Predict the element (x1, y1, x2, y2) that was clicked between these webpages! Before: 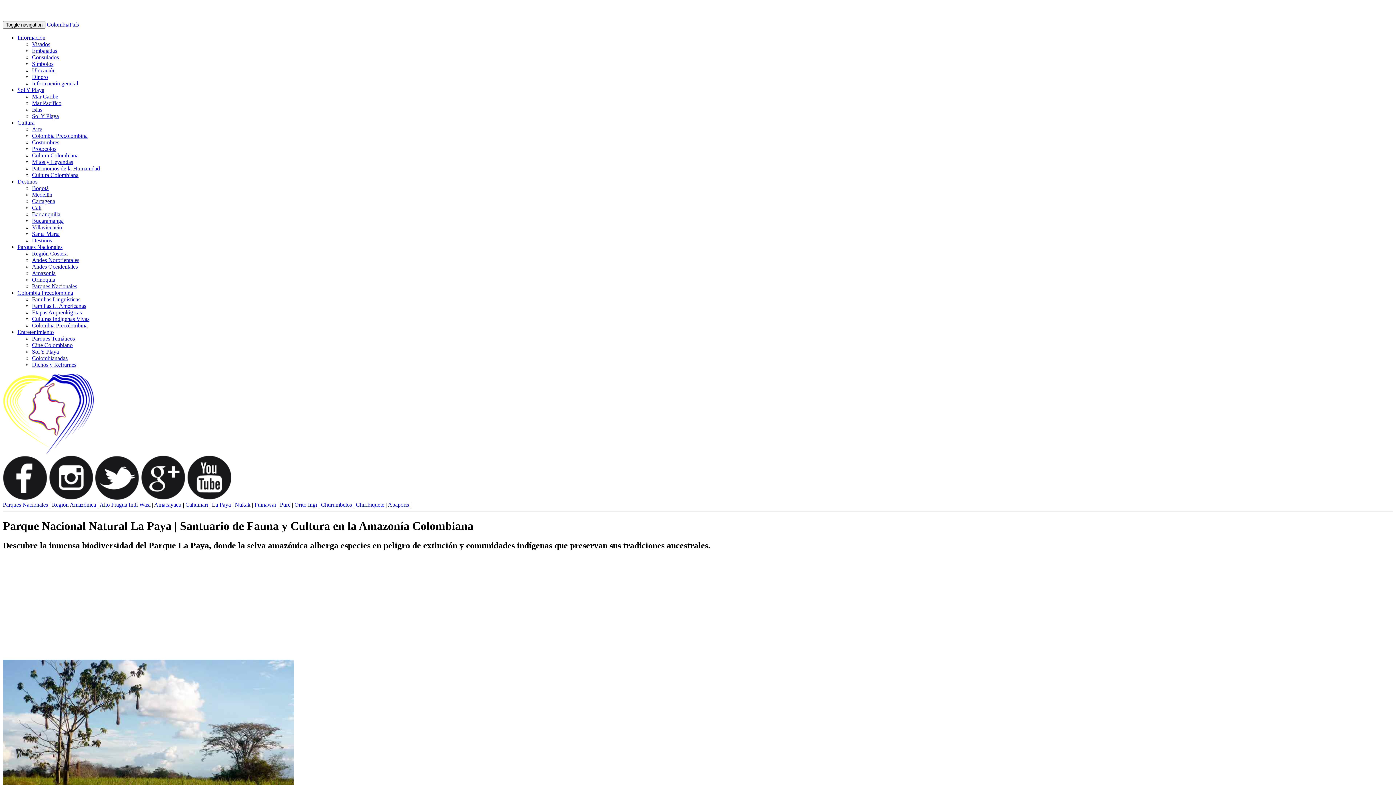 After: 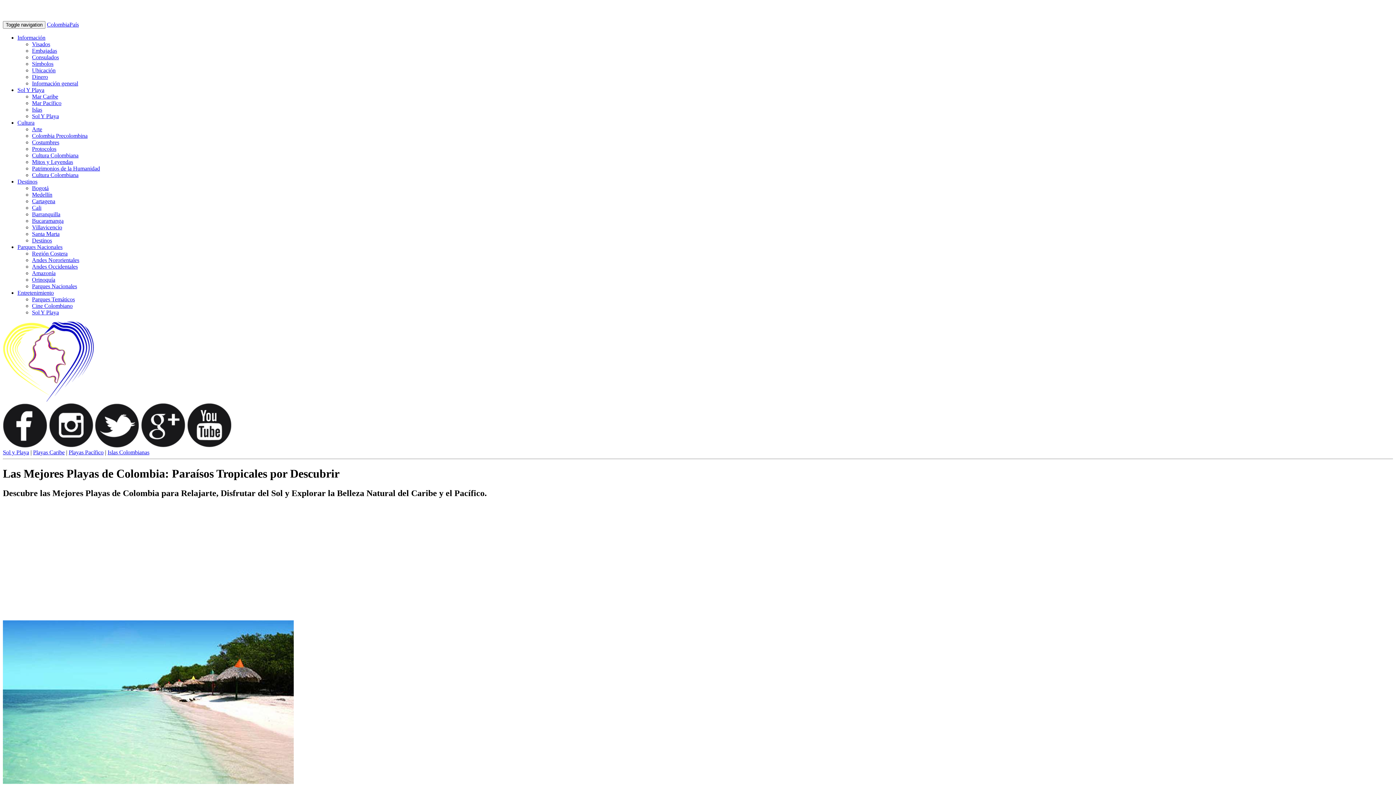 Action: bbox: (32, 113, 58, 119) label: Sol Y Playa